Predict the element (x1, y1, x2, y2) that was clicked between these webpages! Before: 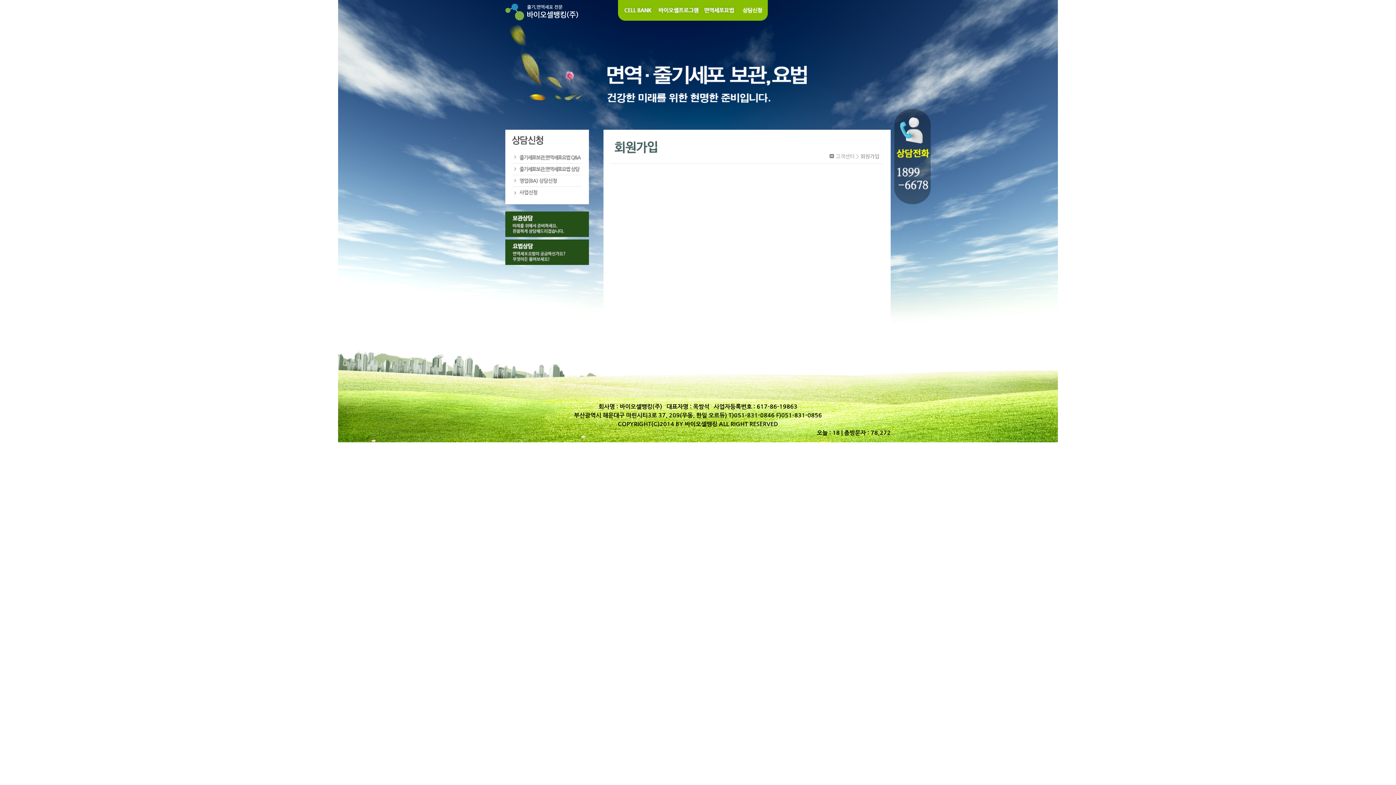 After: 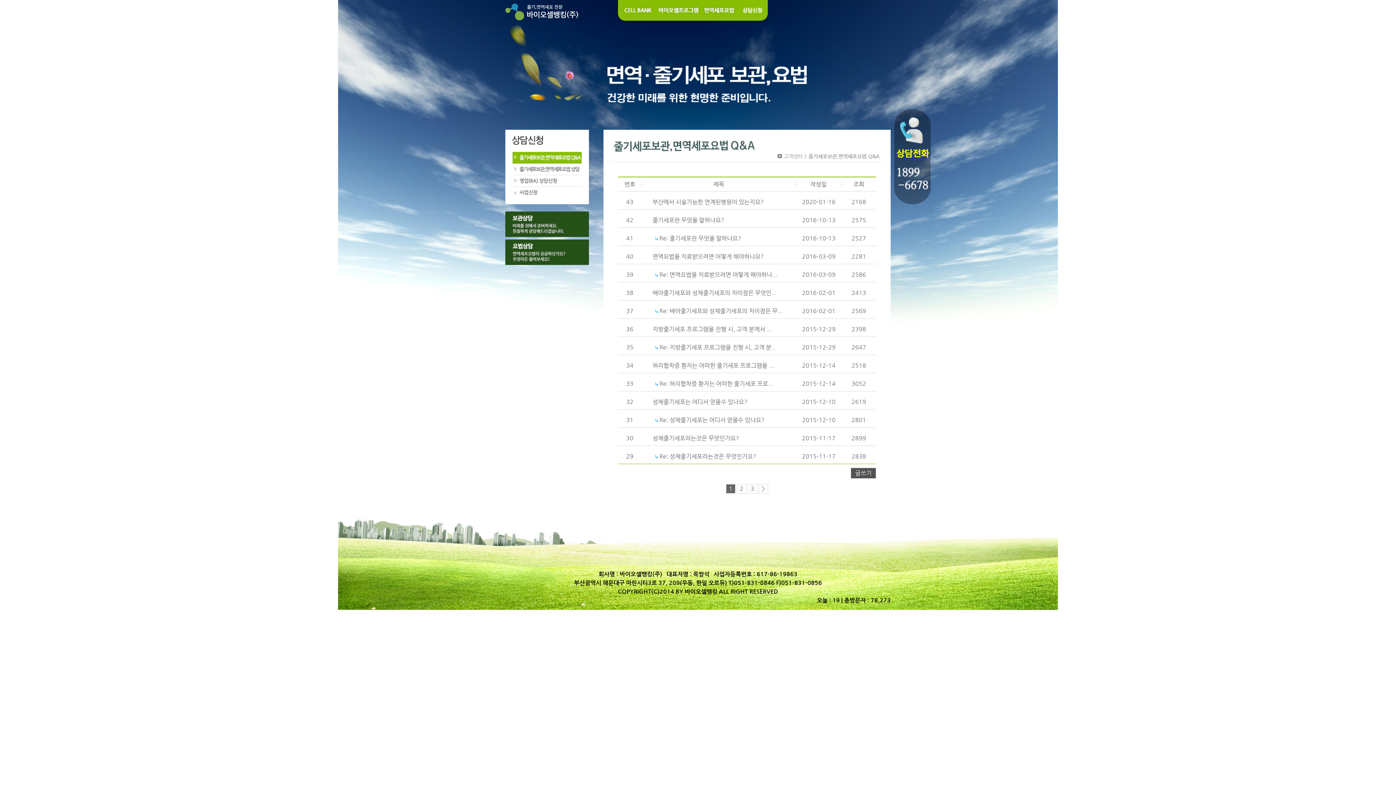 Action: label: 상담신청 bbox: (737, 0, 768, 20)